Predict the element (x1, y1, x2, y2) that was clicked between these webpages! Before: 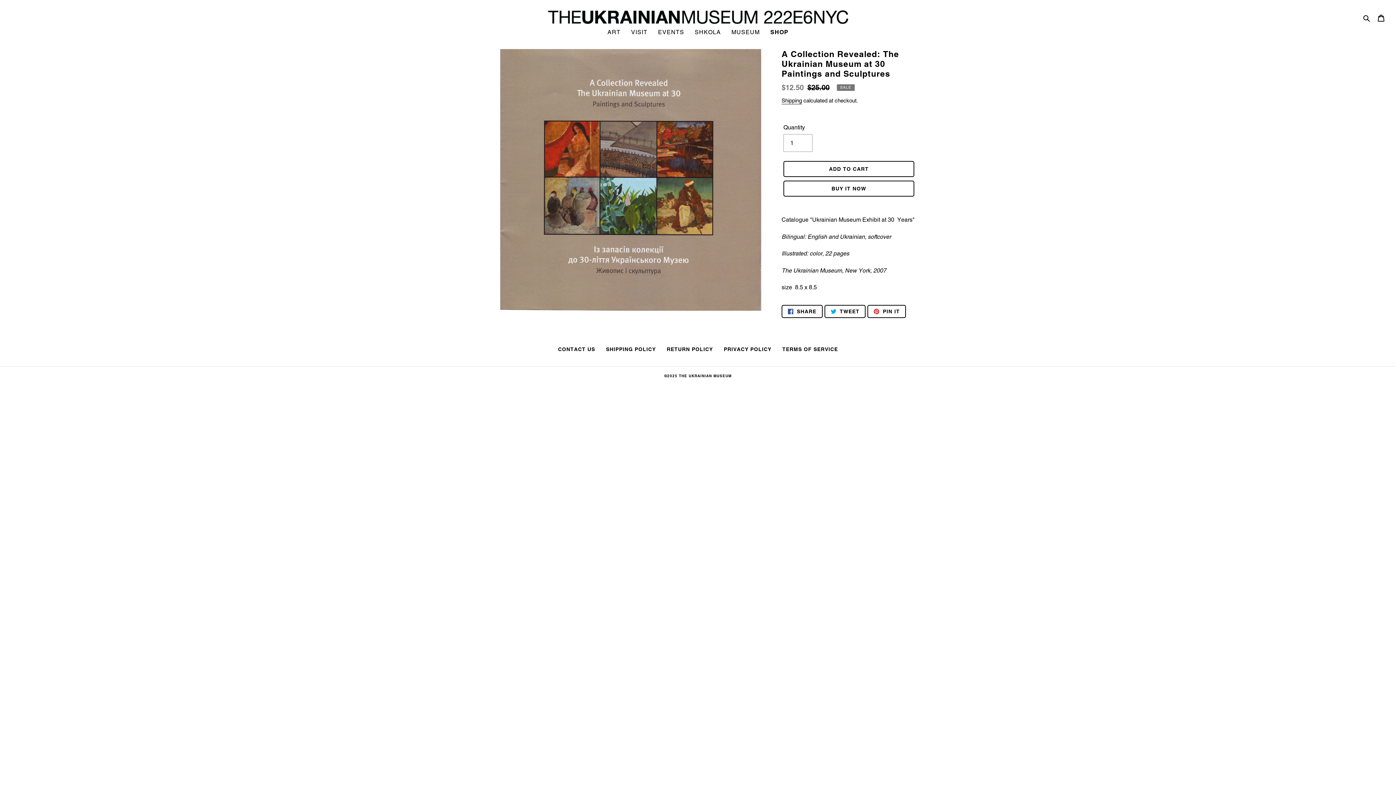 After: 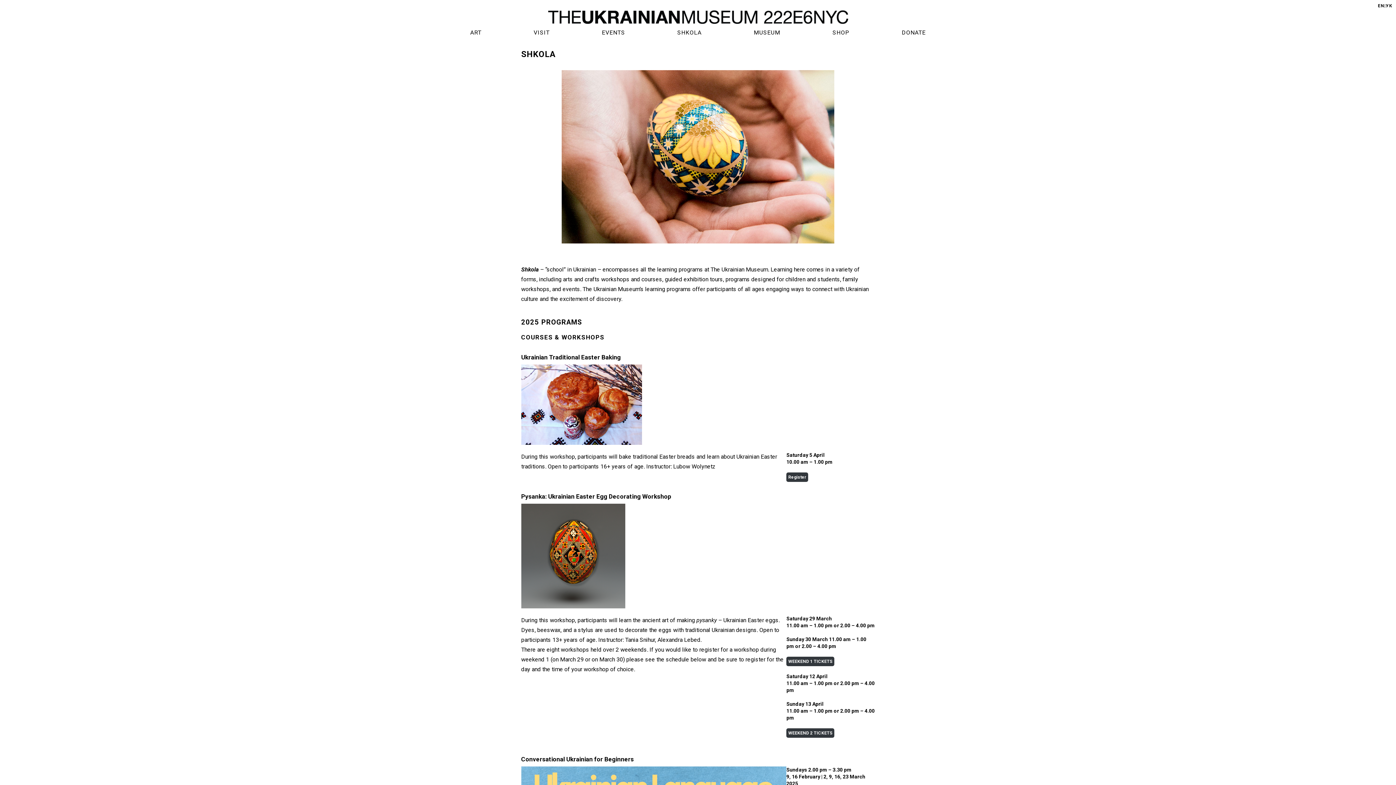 Action: label: SHKOLA bbox: (690, 29, 725, 35)